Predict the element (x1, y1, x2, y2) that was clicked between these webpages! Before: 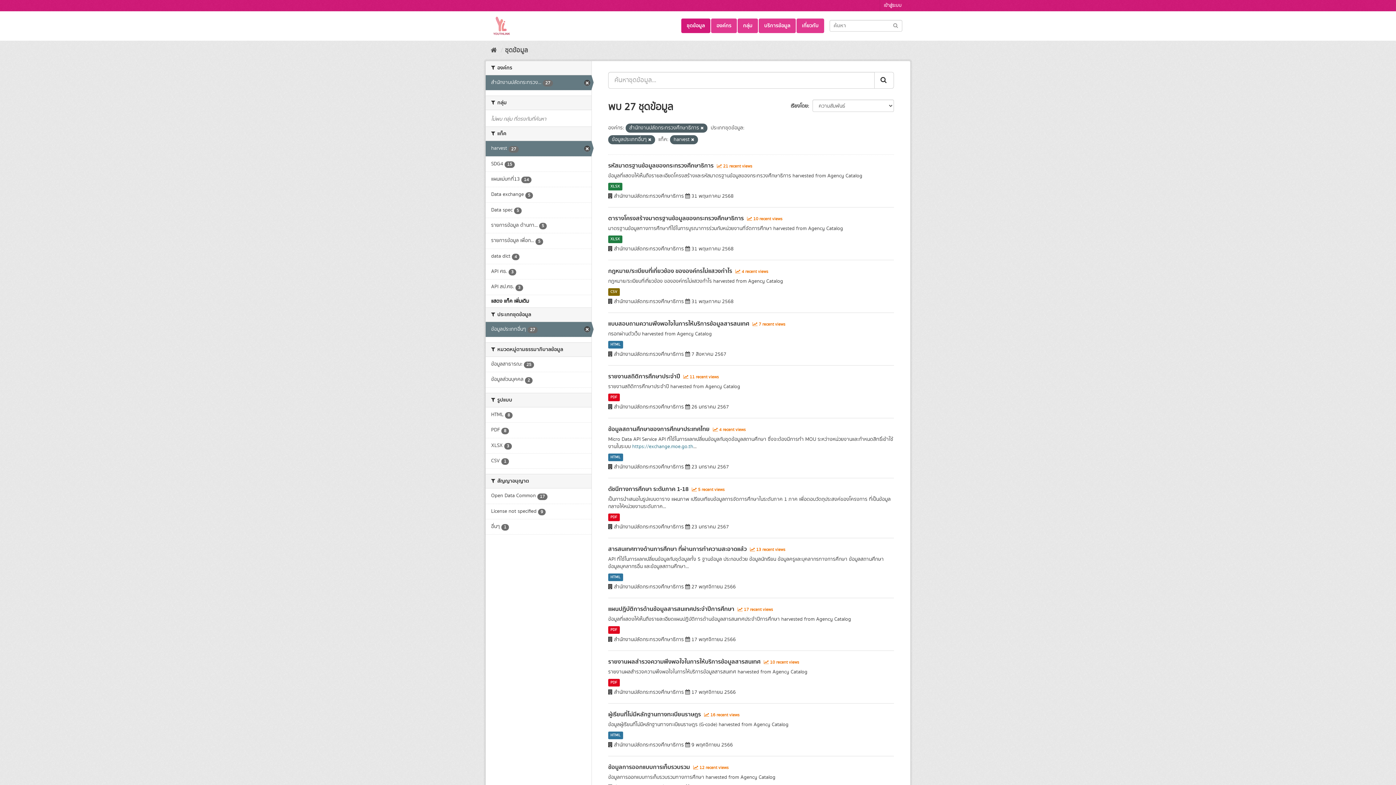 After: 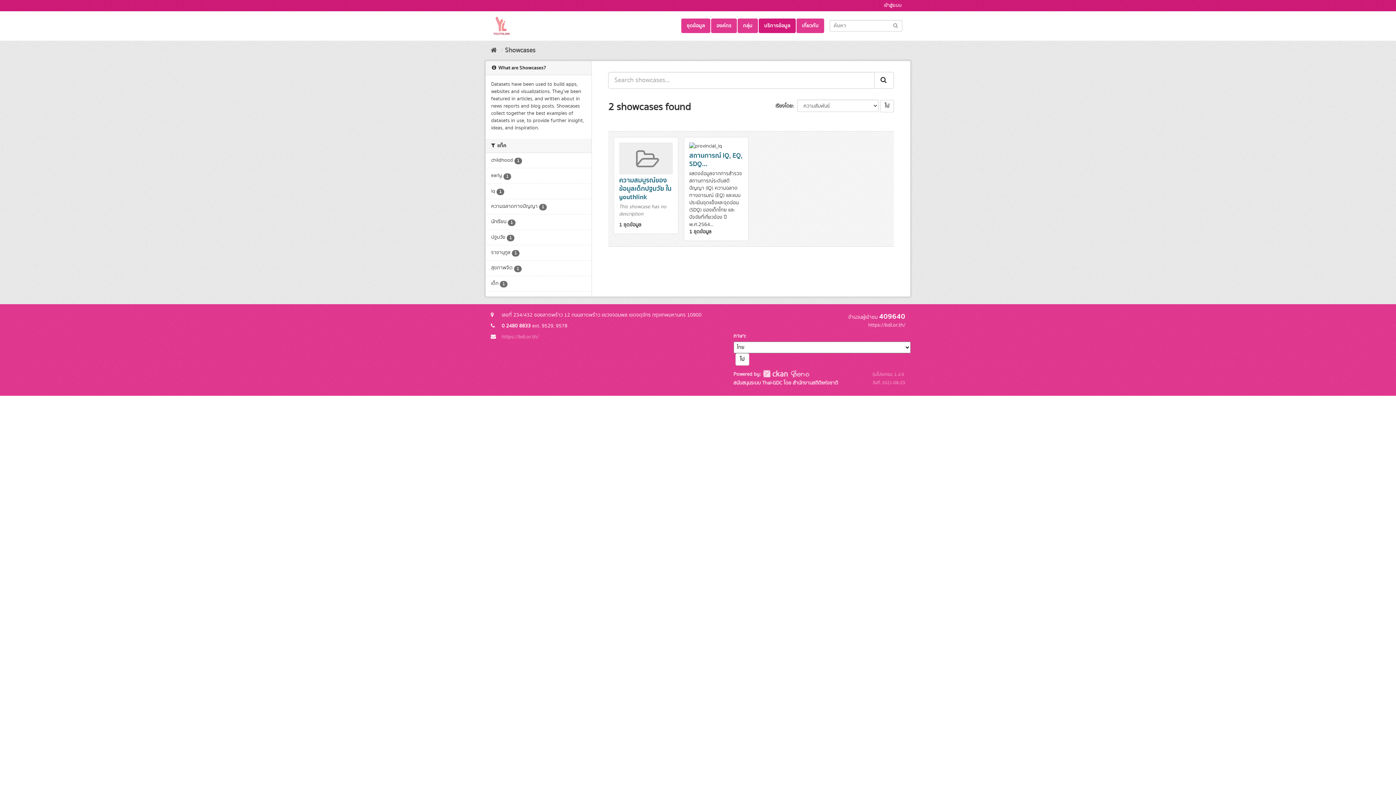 Action: bbox: (758, 18, 796, 33) label: บริการข้อมูล